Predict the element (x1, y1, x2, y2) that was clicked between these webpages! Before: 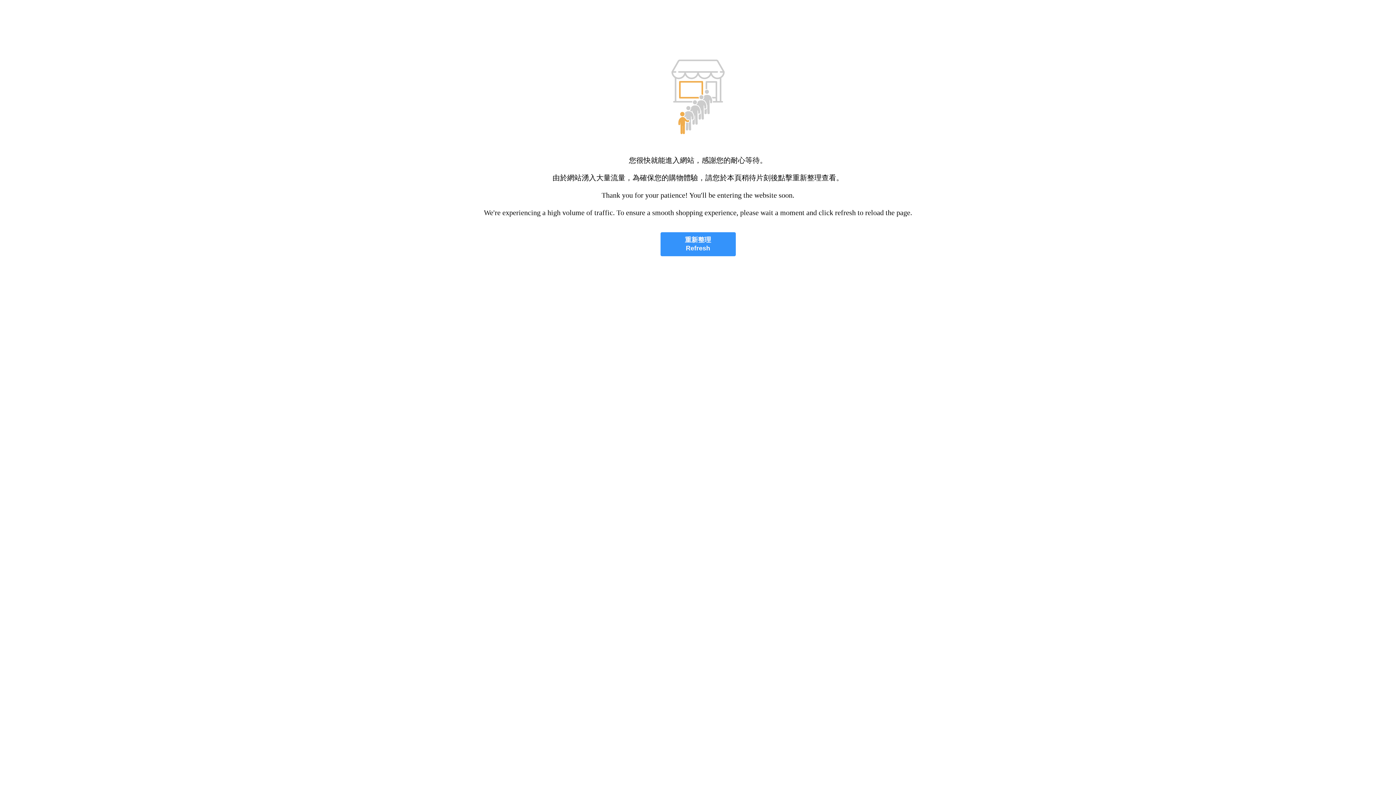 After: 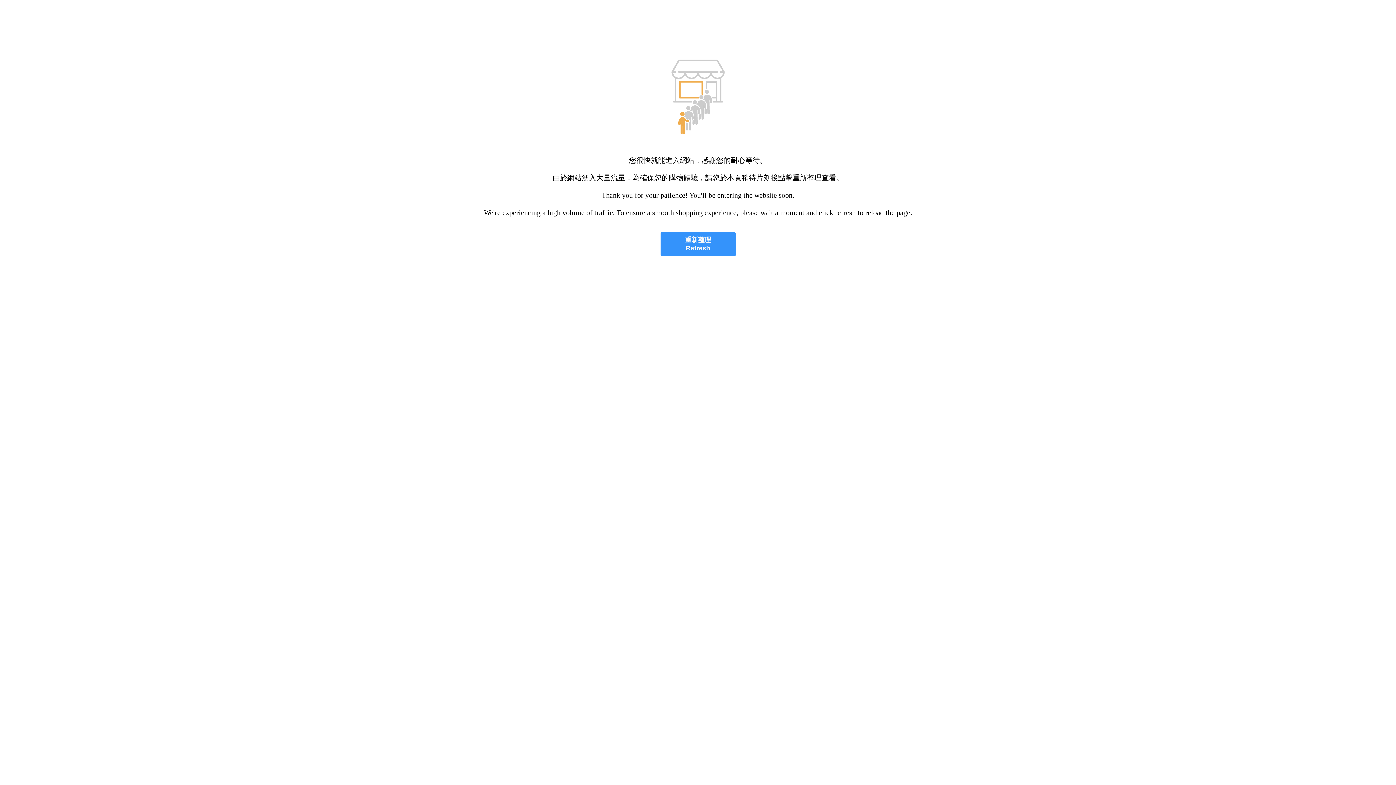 Action: bbox: (660, 232, 735, 256) label: 重新整理
Refresh